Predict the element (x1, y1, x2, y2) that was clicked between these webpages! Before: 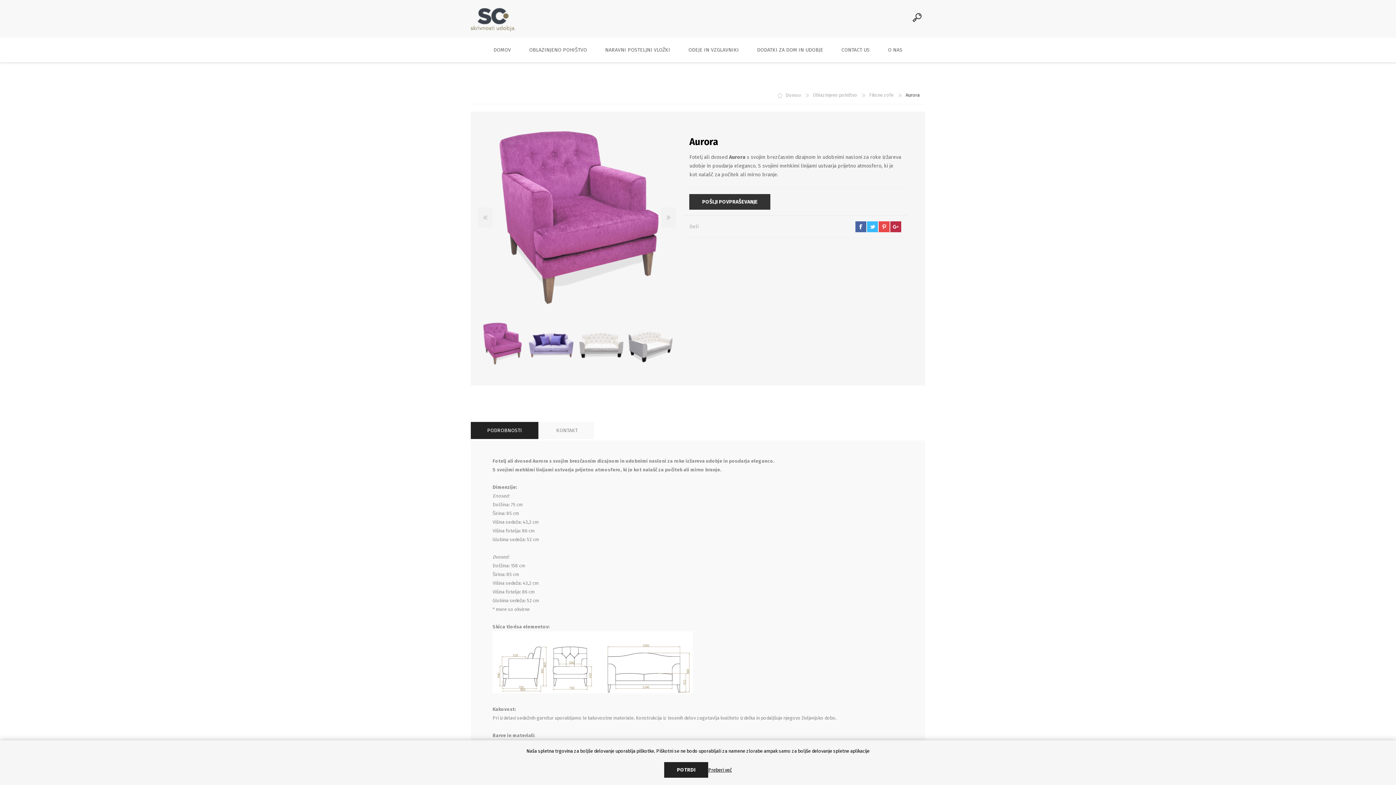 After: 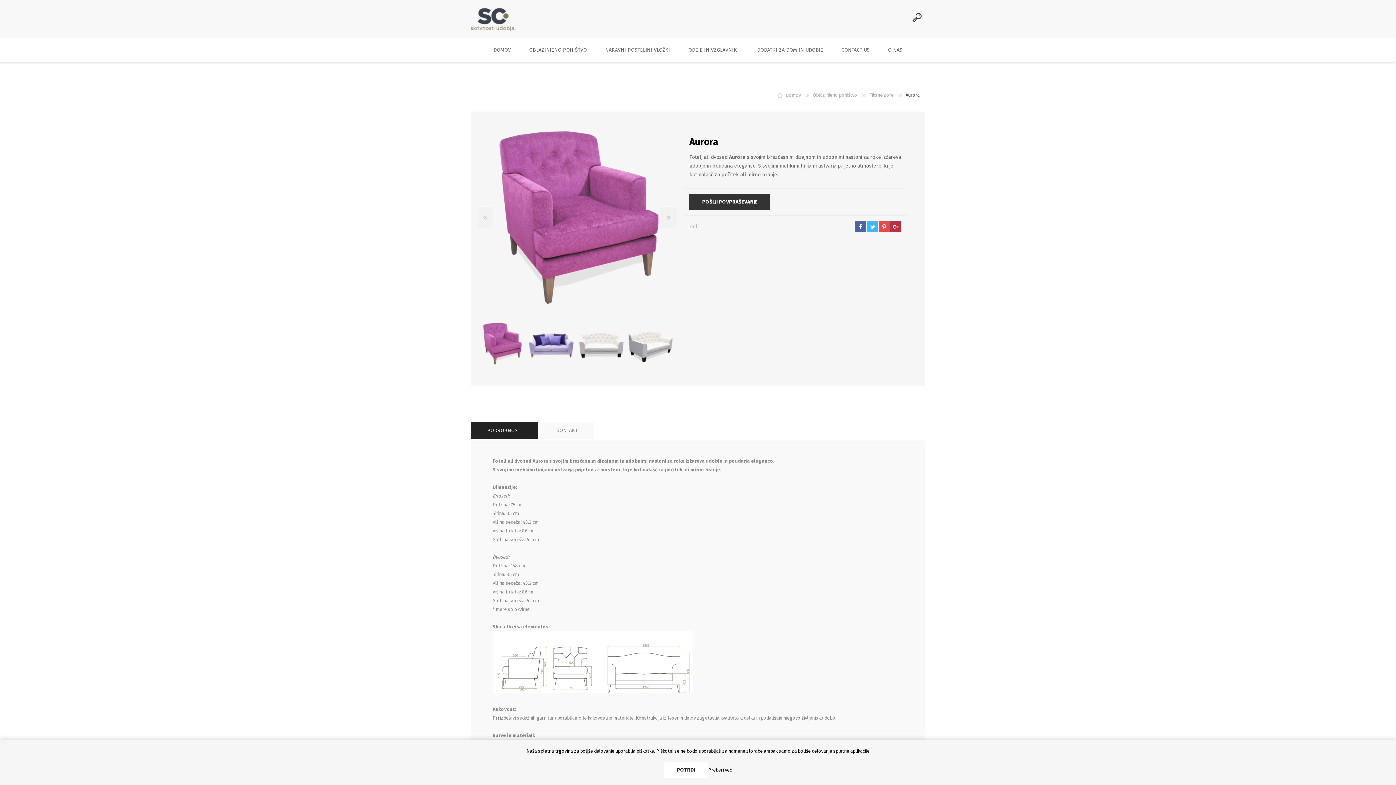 Action: bbox: (664, 762, 708, 778) label: POTRDI